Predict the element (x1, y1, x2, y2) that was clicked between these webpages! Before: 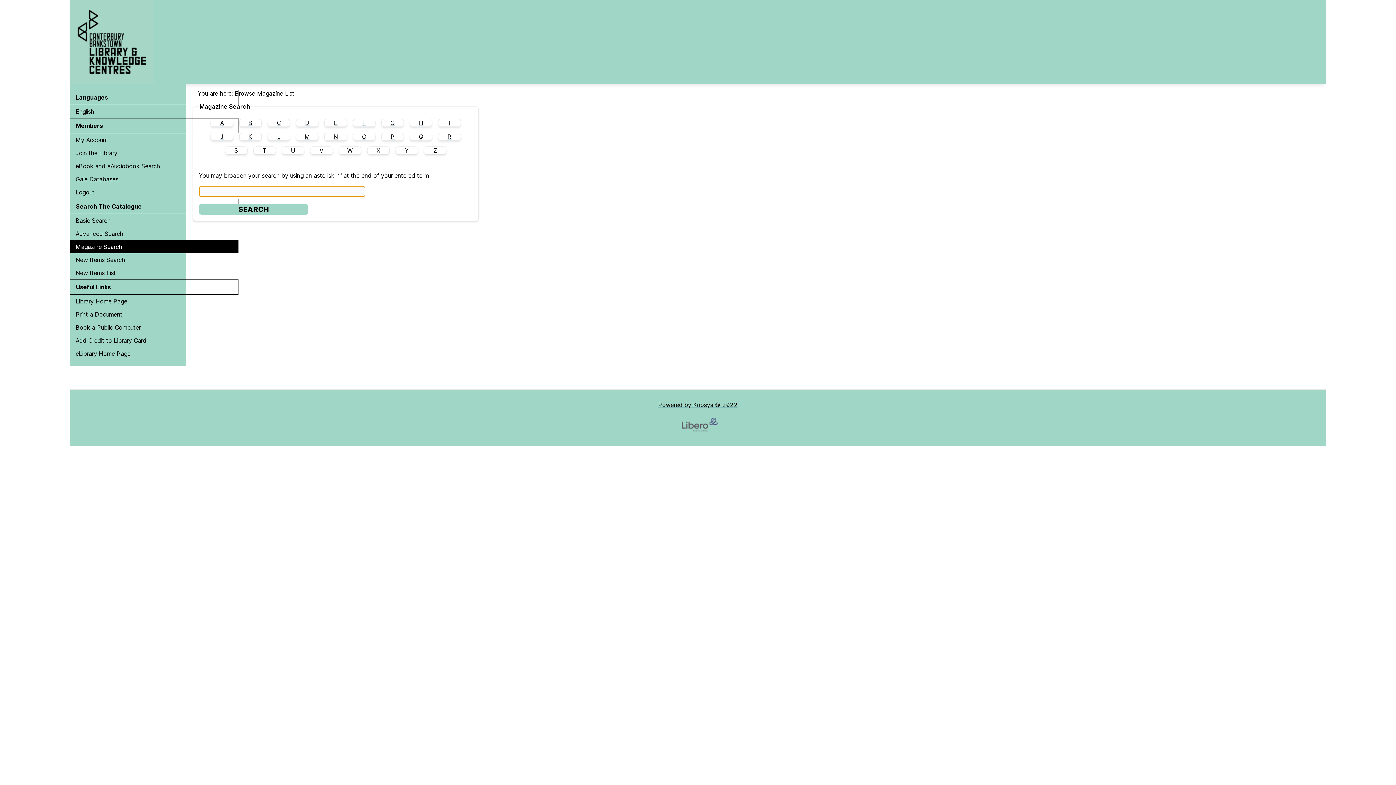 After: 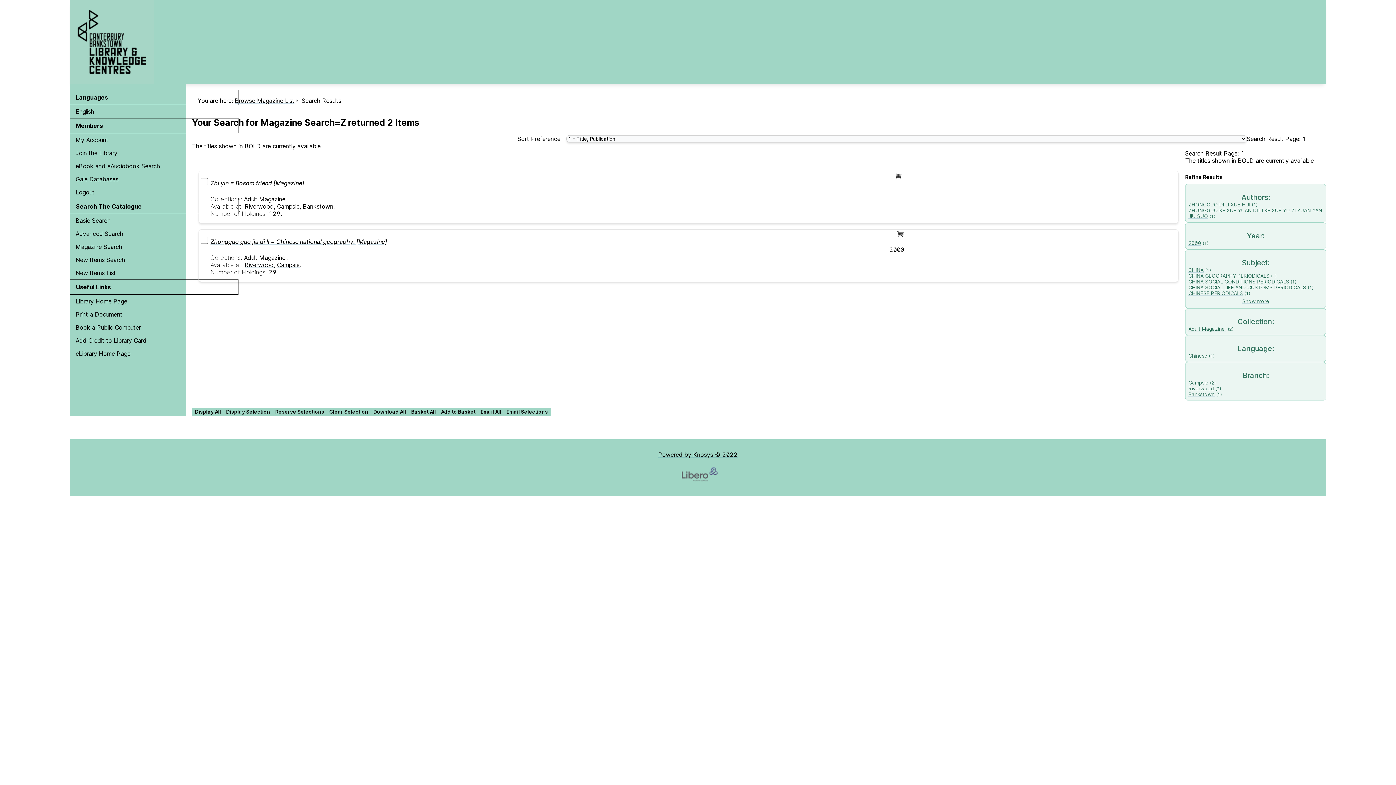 Action: label: Z bbox: (433, 146, 437, 154)